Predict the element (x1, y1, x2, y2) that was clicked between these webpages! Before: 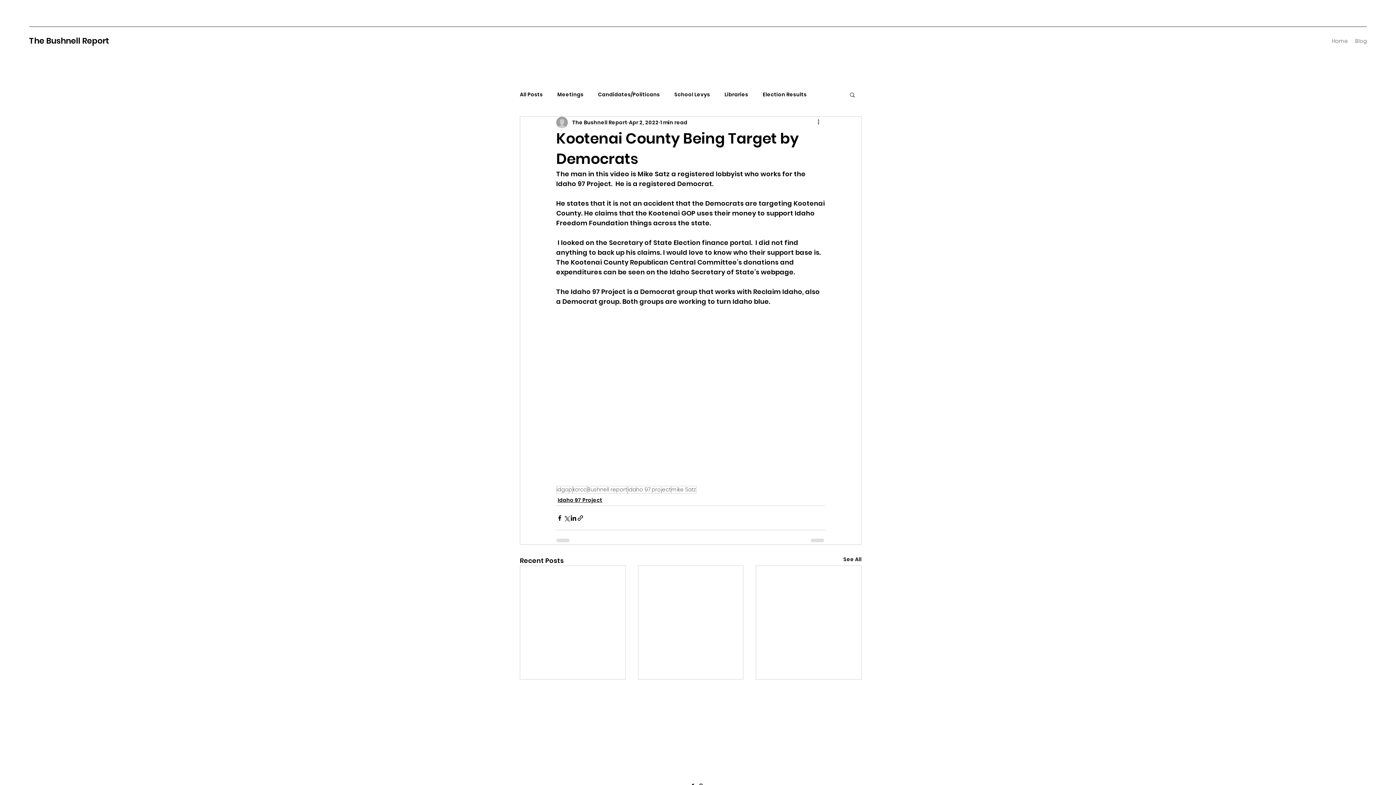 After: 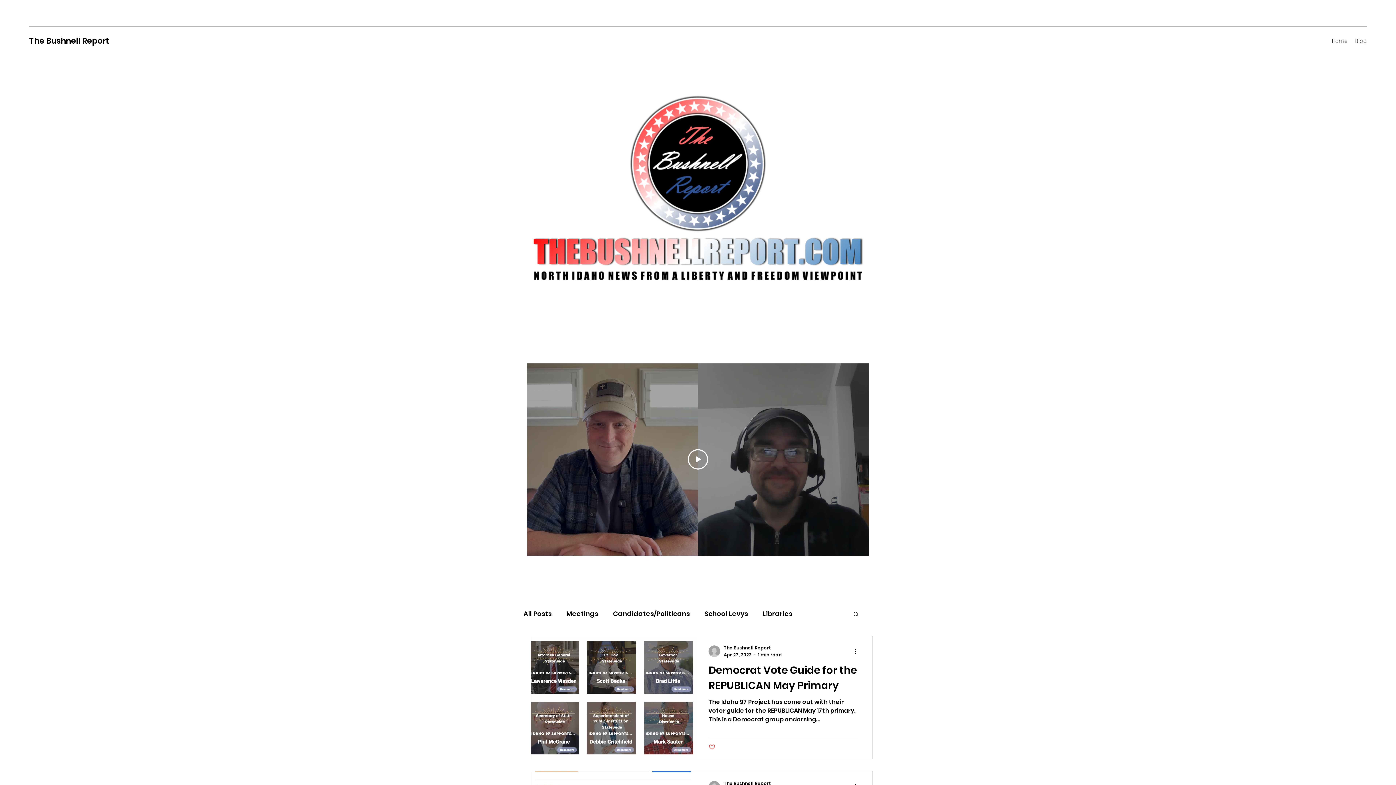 Action: label: Idaho 97 Project bbox: (557, 496, 602, 504)